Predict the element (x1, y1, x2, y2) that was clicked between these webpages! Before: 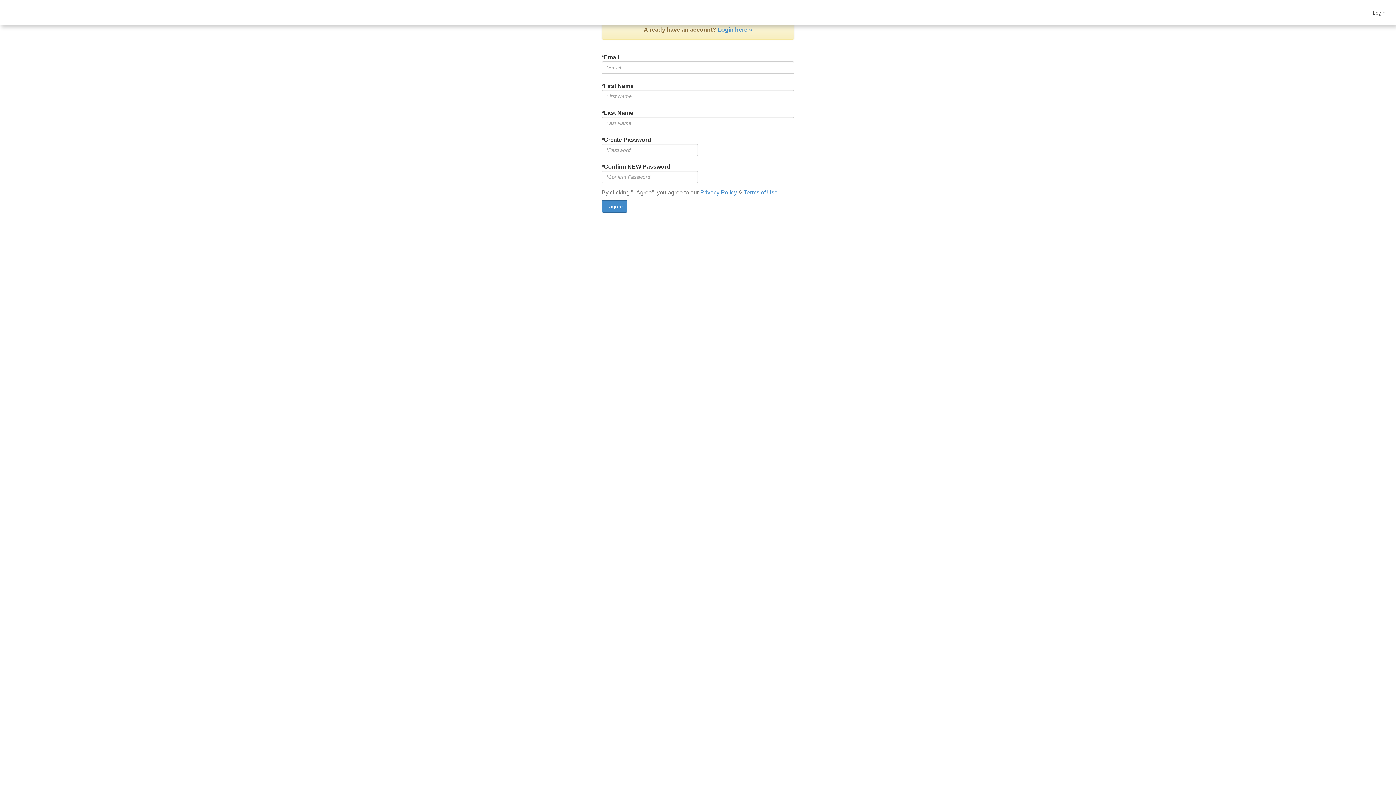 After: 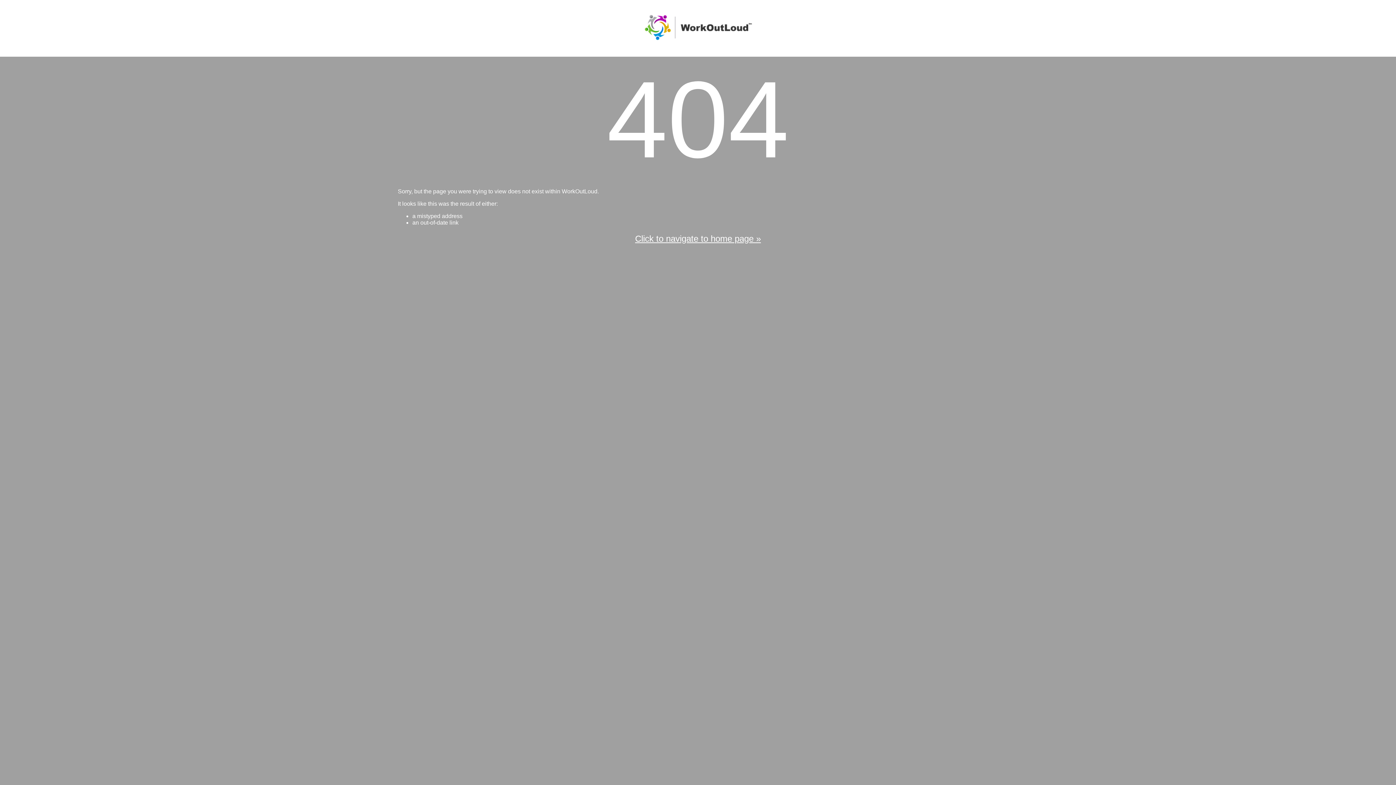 Action: label: Login here » bbox: (717, 26, 752, 32)